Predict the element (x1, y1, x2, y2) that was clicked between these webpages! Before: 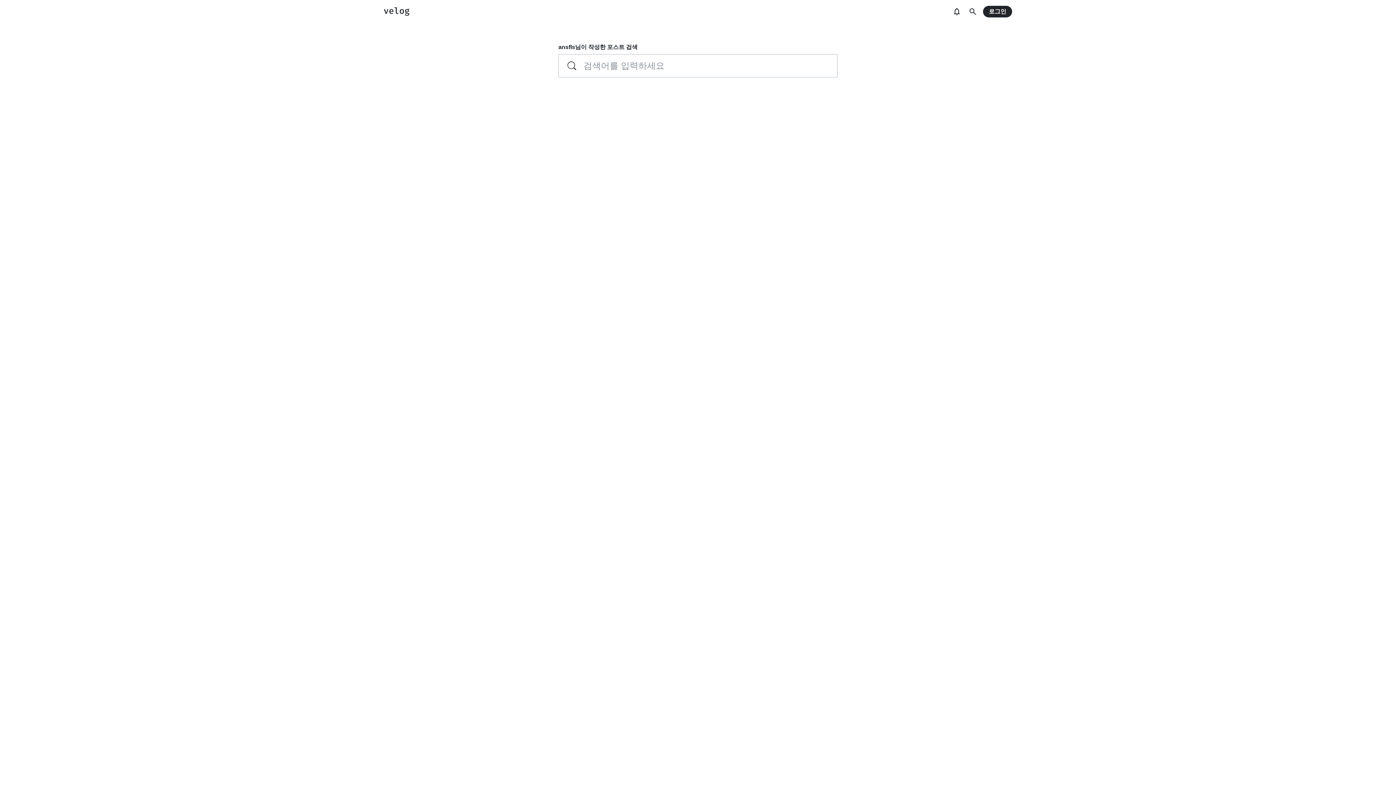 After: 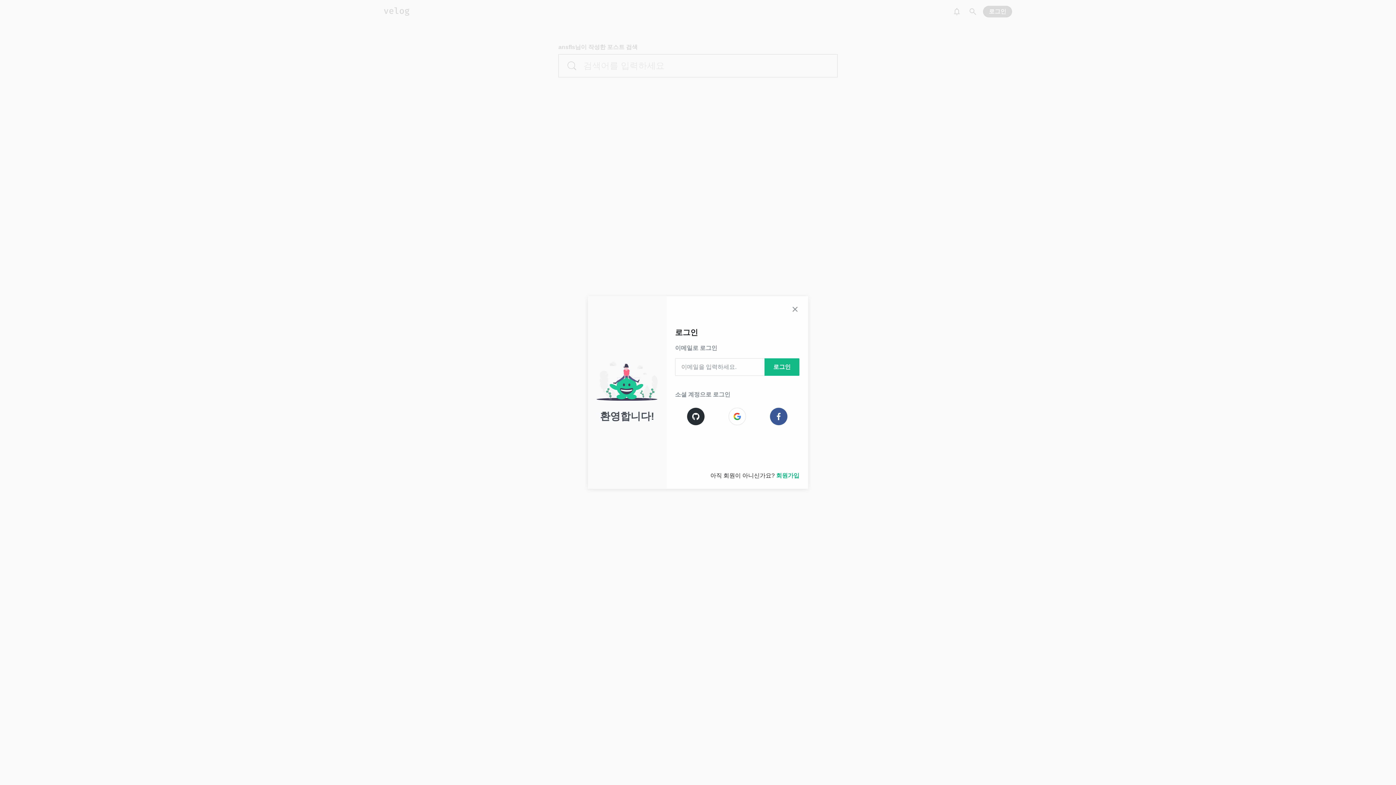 Action: bbox: (949, 4, 964, 18)